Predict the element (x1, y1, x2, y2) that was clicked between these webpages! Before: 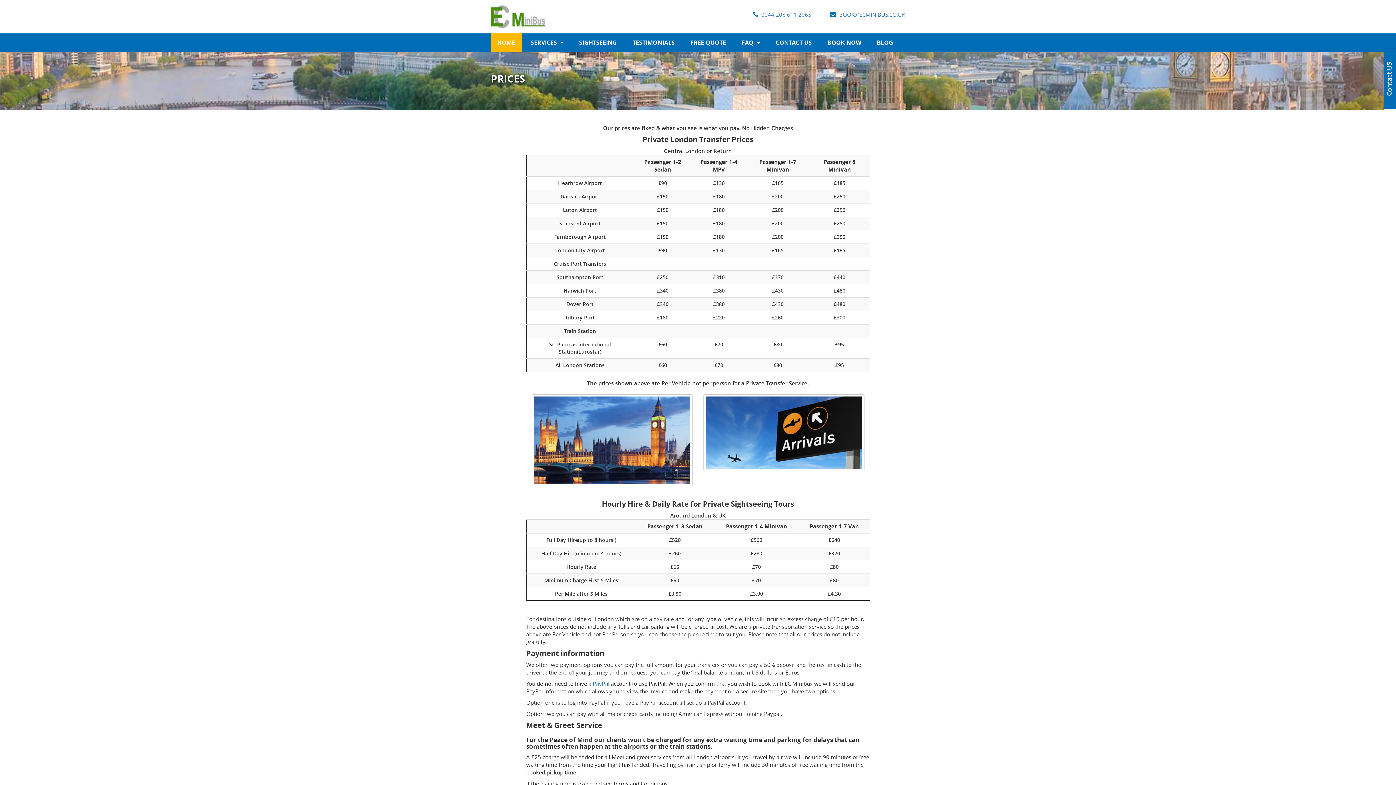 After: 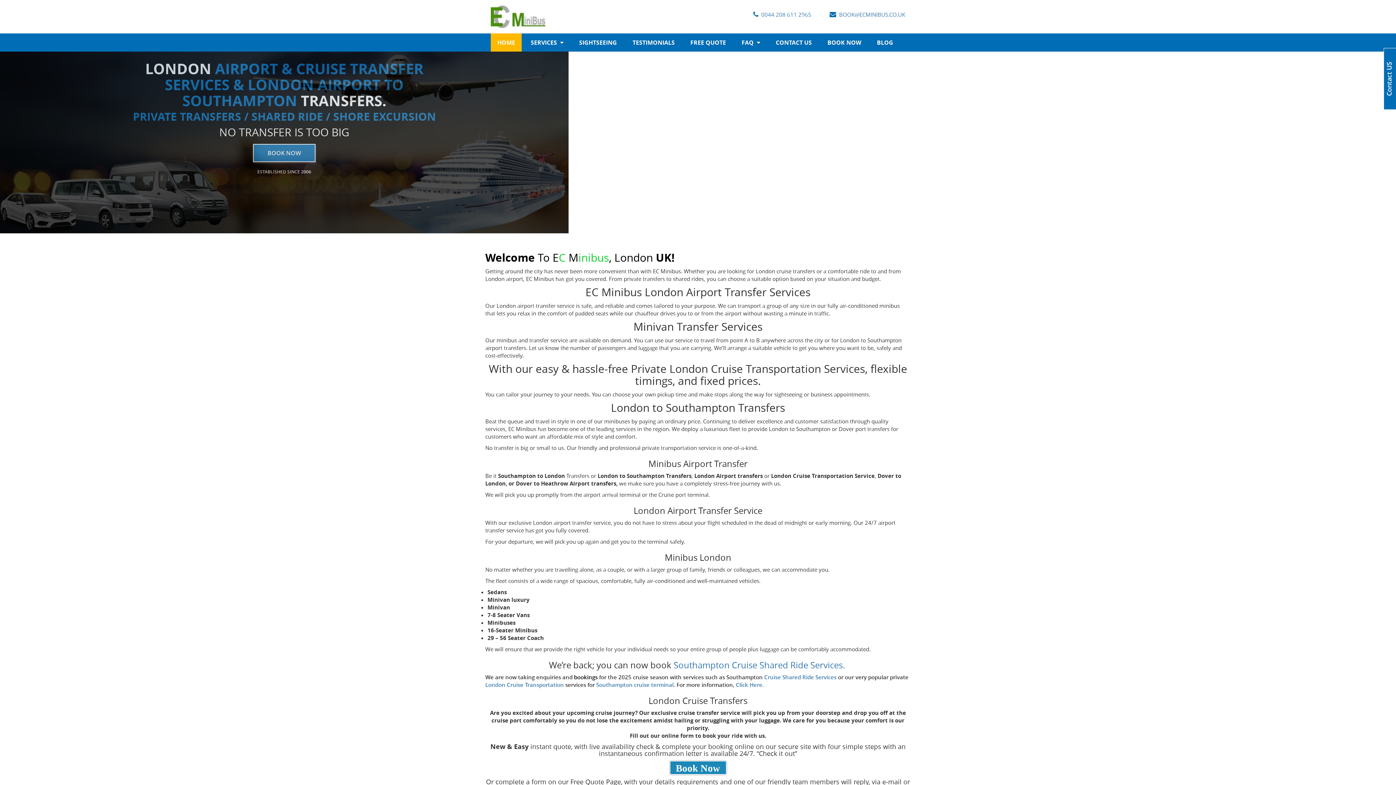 Action: bbox: (490, 12, 545, 20)